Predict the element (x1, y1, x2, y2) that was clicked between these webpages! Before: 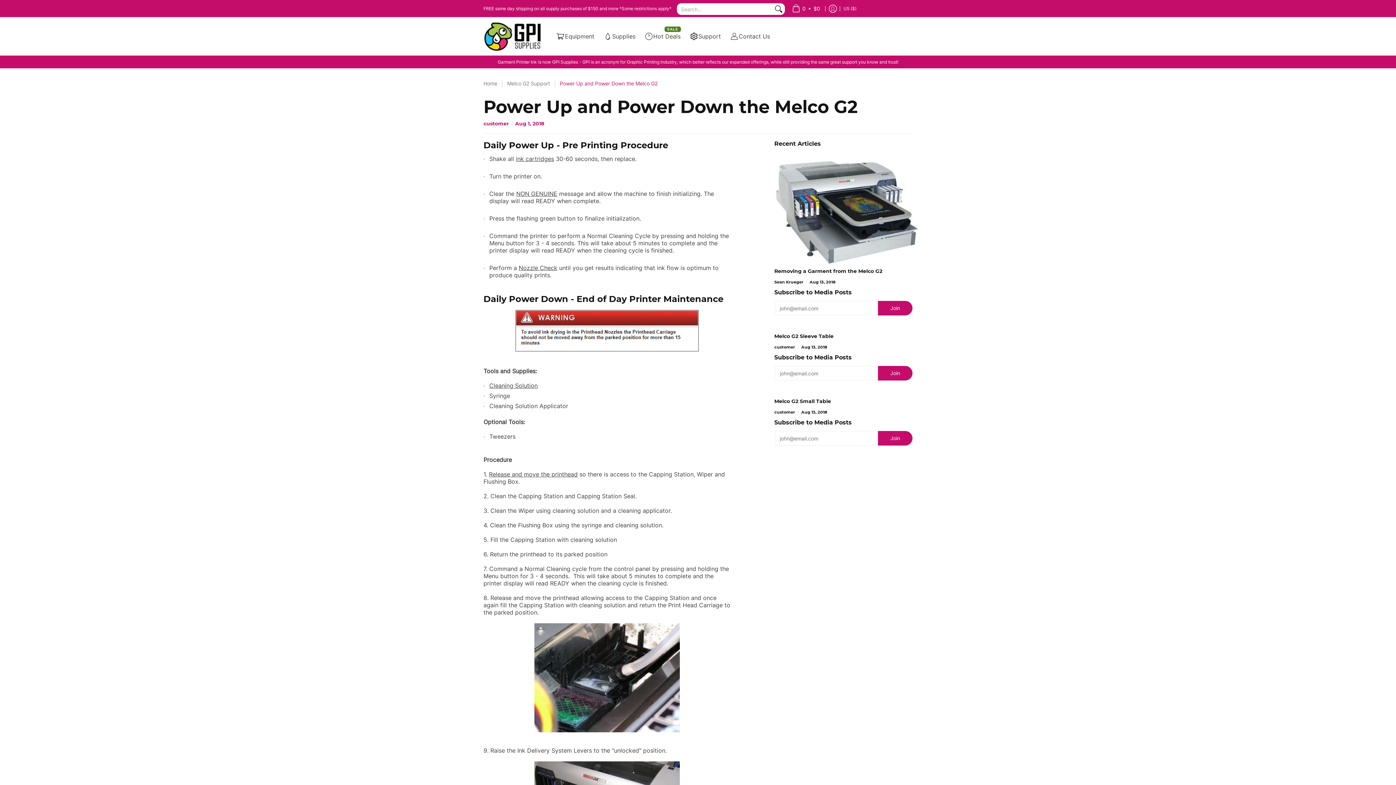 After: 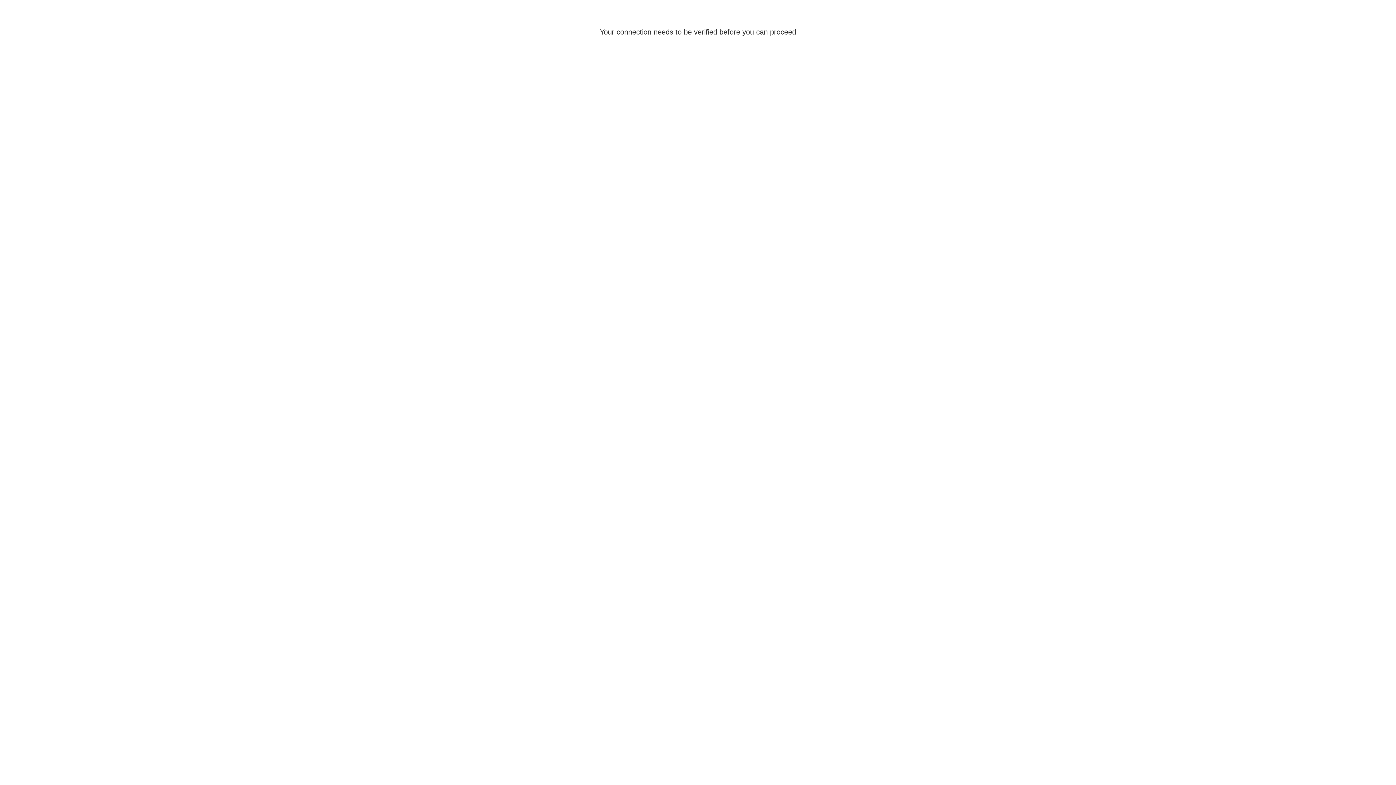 Action: label: Log in bbox: (825, 0, 840, 17)